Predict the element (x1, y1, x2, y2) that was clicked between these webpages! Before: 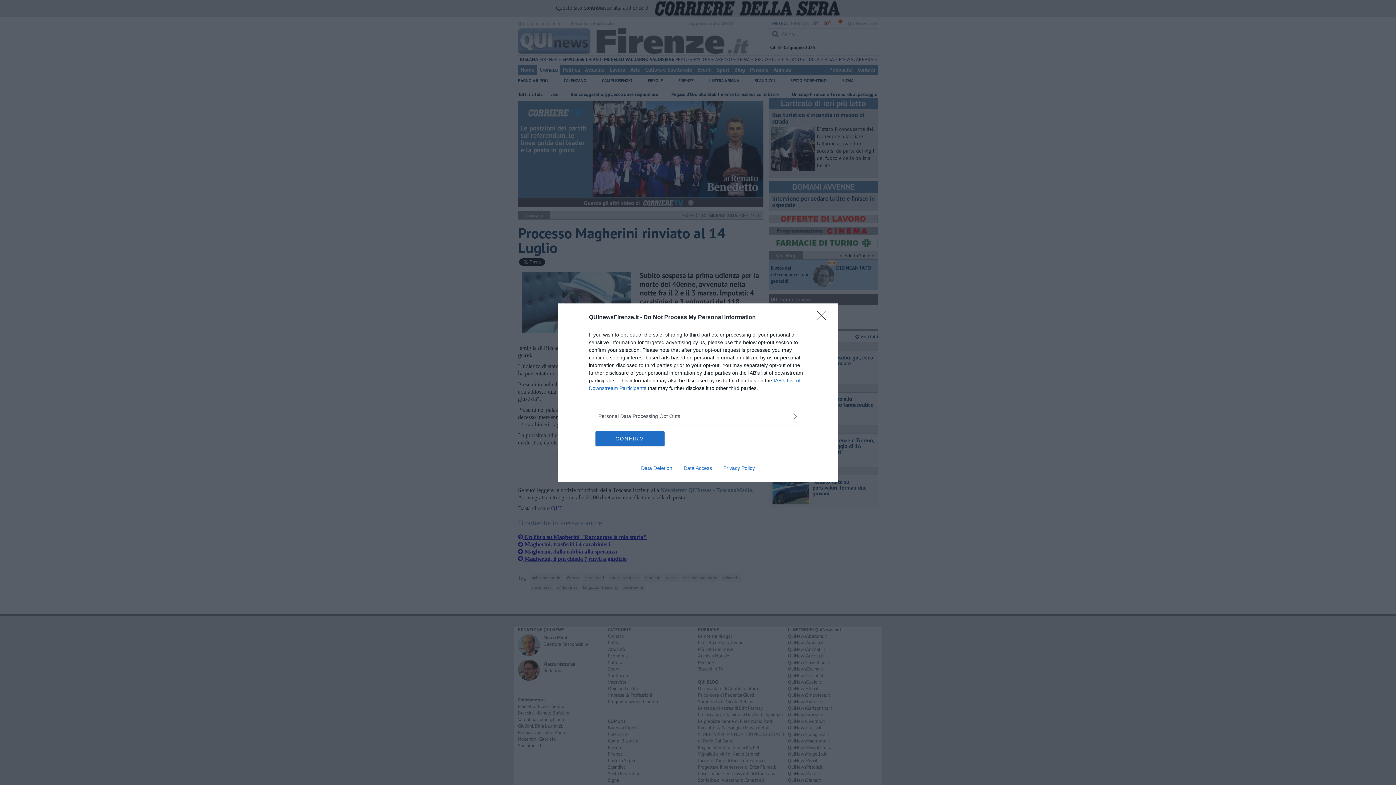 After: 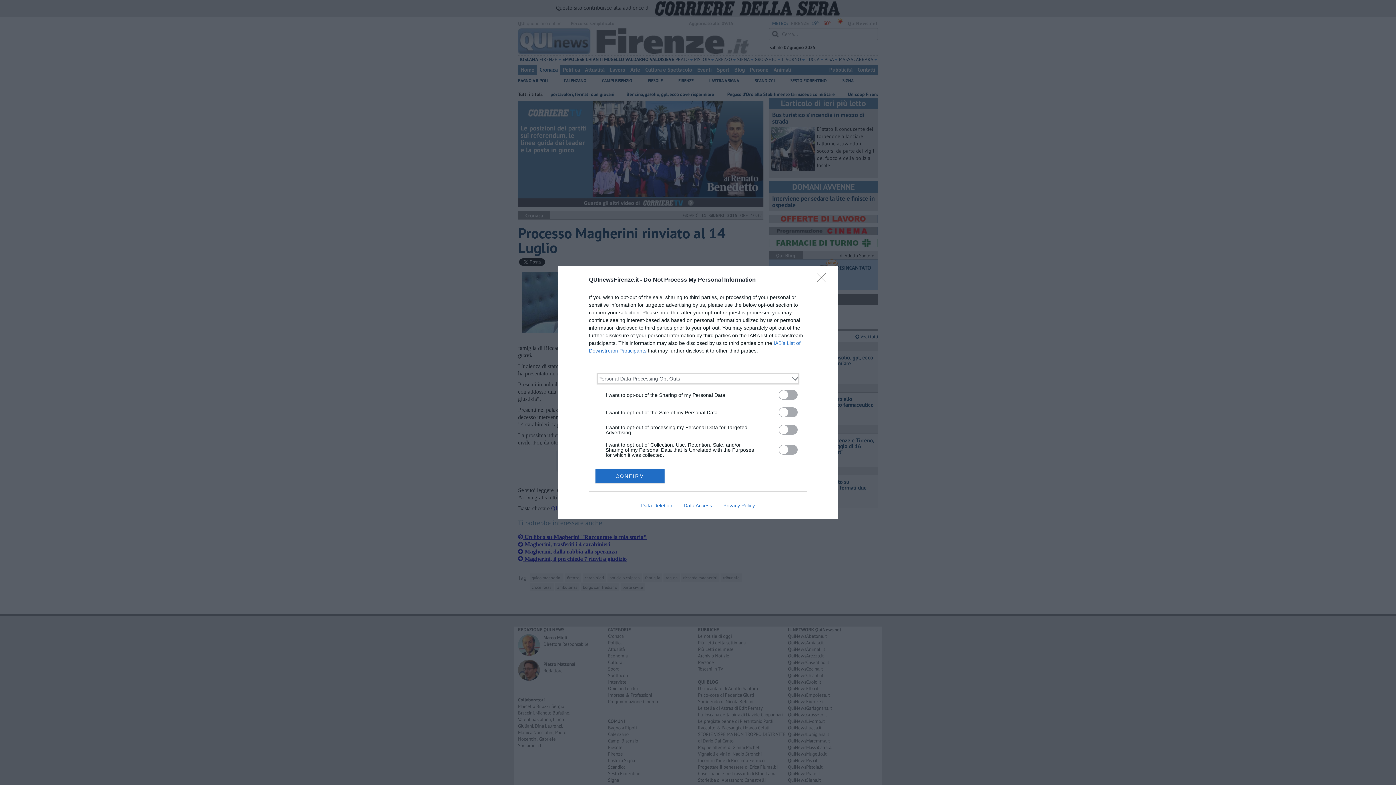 Action: label: Opt-Outs bbox: (598, 412, 797, 420)